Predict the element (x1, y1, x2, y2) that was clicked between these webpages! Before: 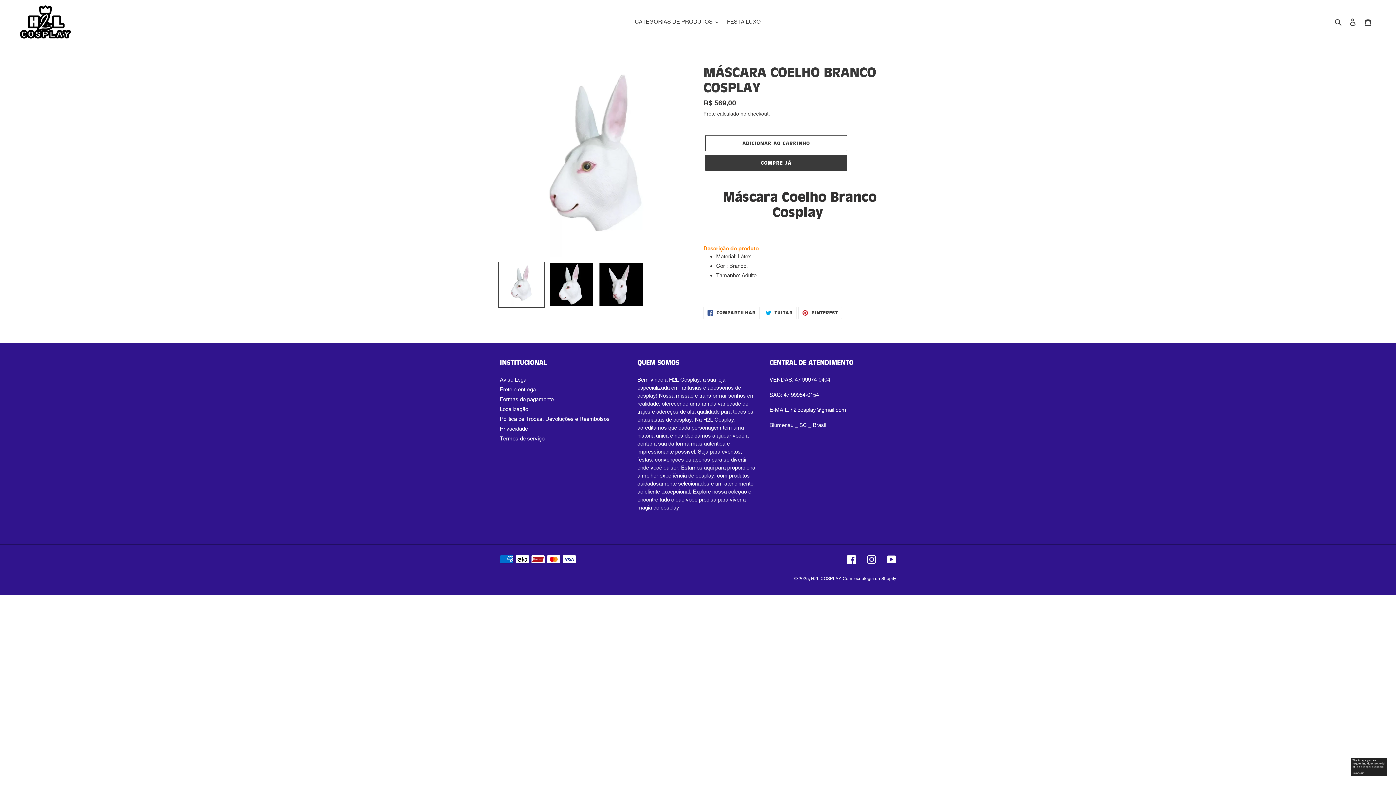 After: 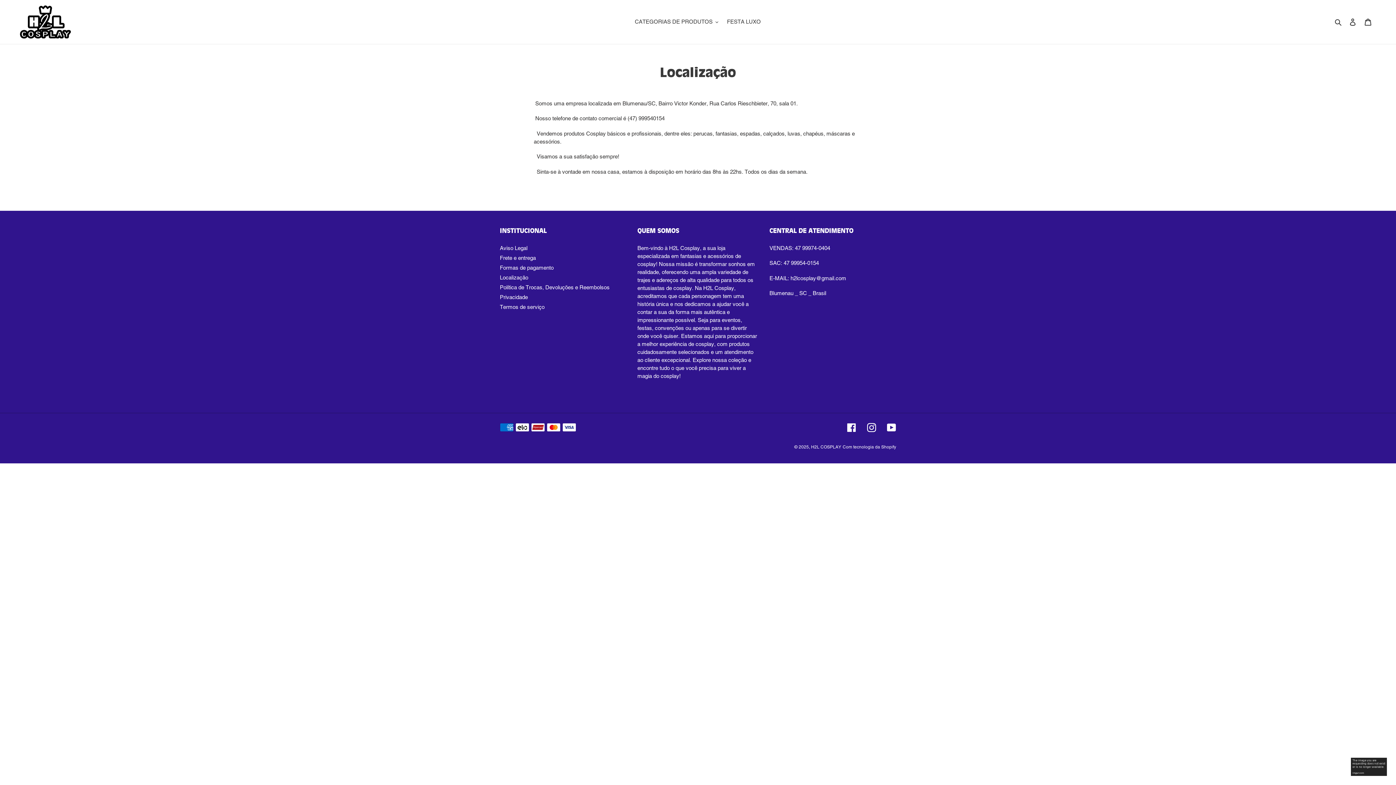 Action: label: Localização bbox: (500, 406, 528, 412)